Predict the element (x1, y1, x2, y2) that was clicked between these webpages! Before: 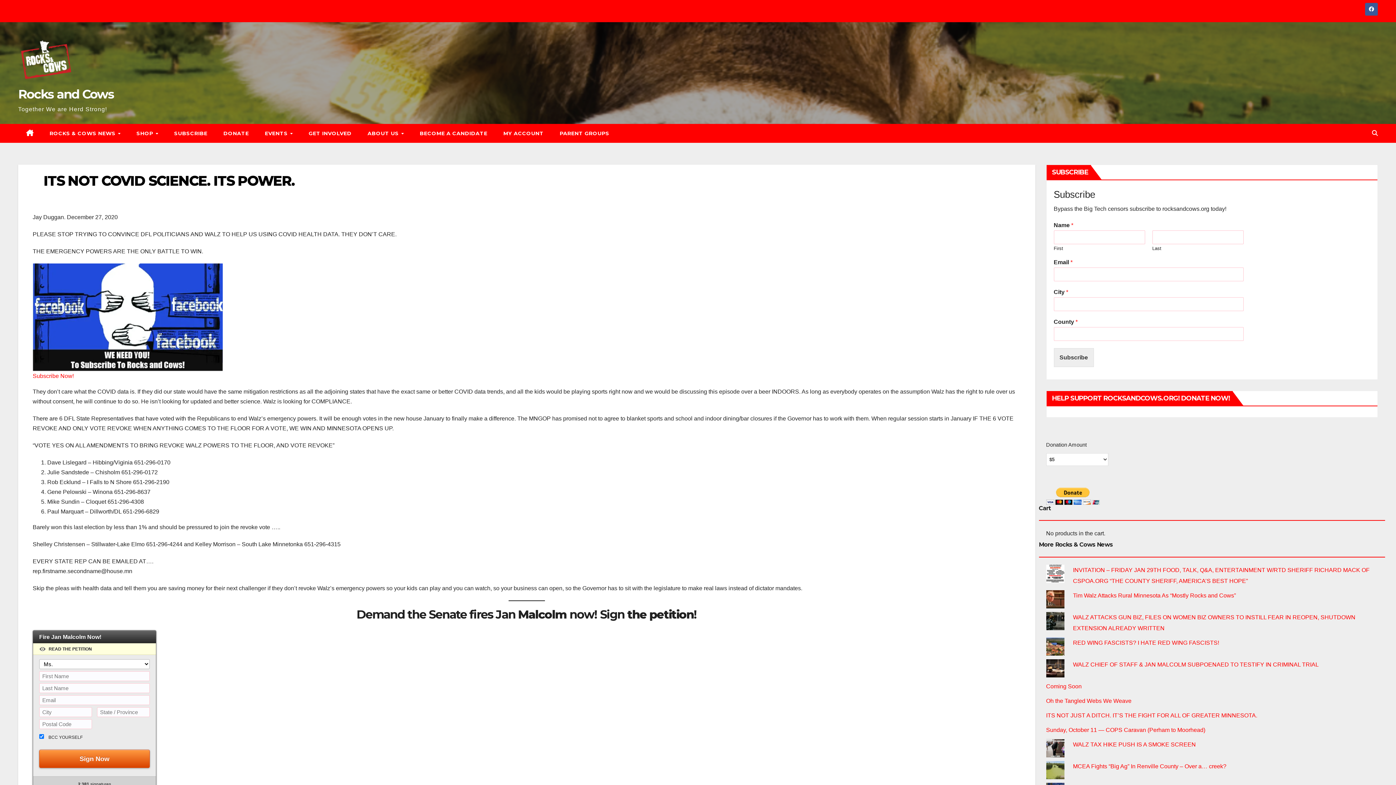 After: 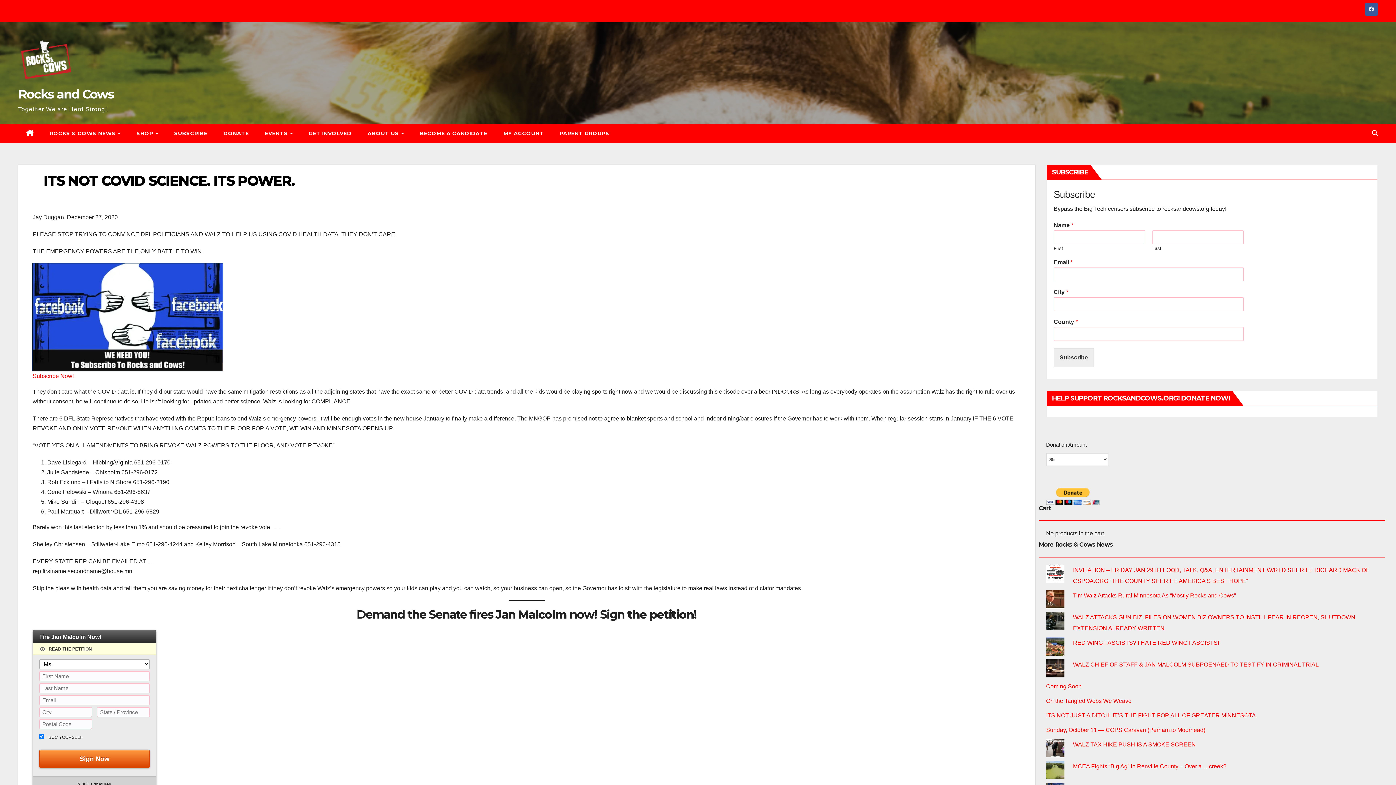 Action: bbox: (32, 263, 222, 371)